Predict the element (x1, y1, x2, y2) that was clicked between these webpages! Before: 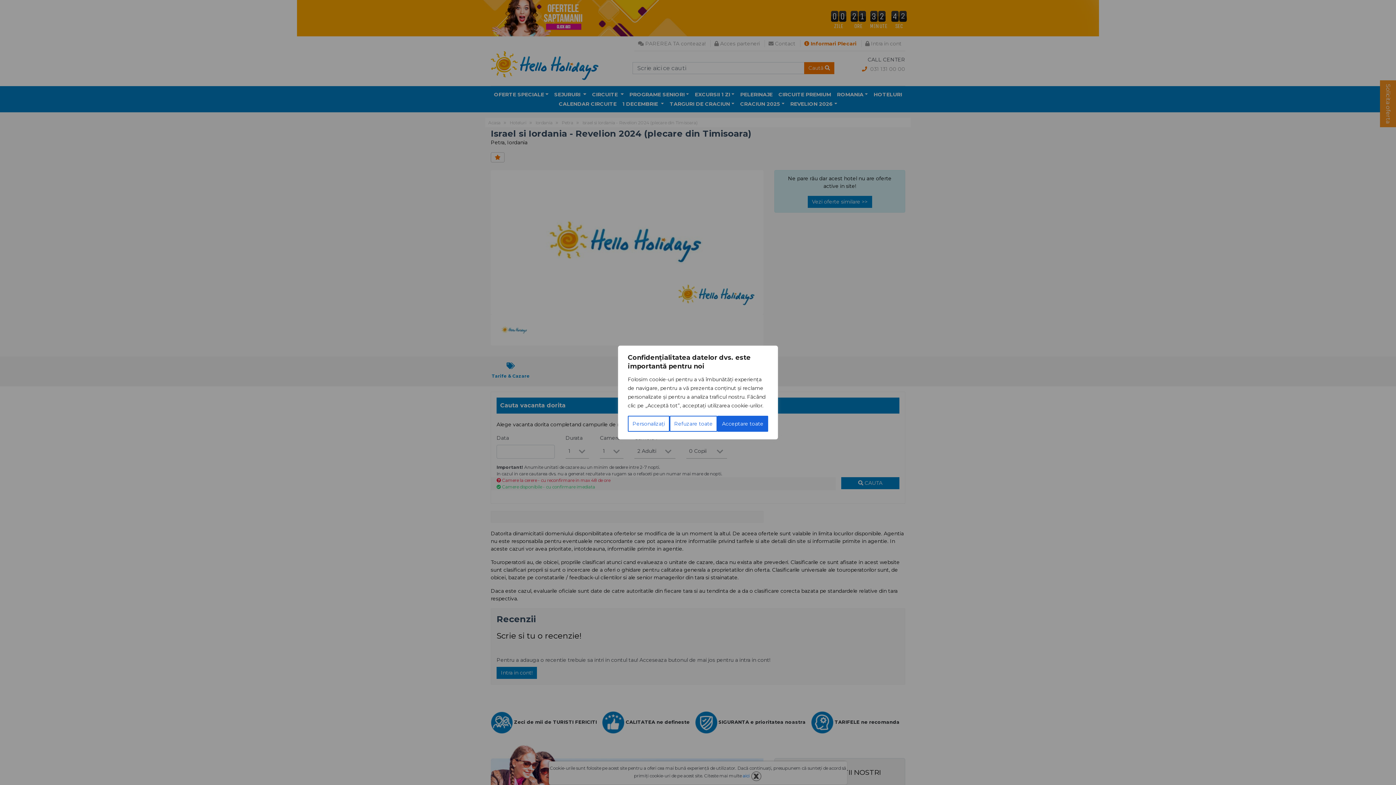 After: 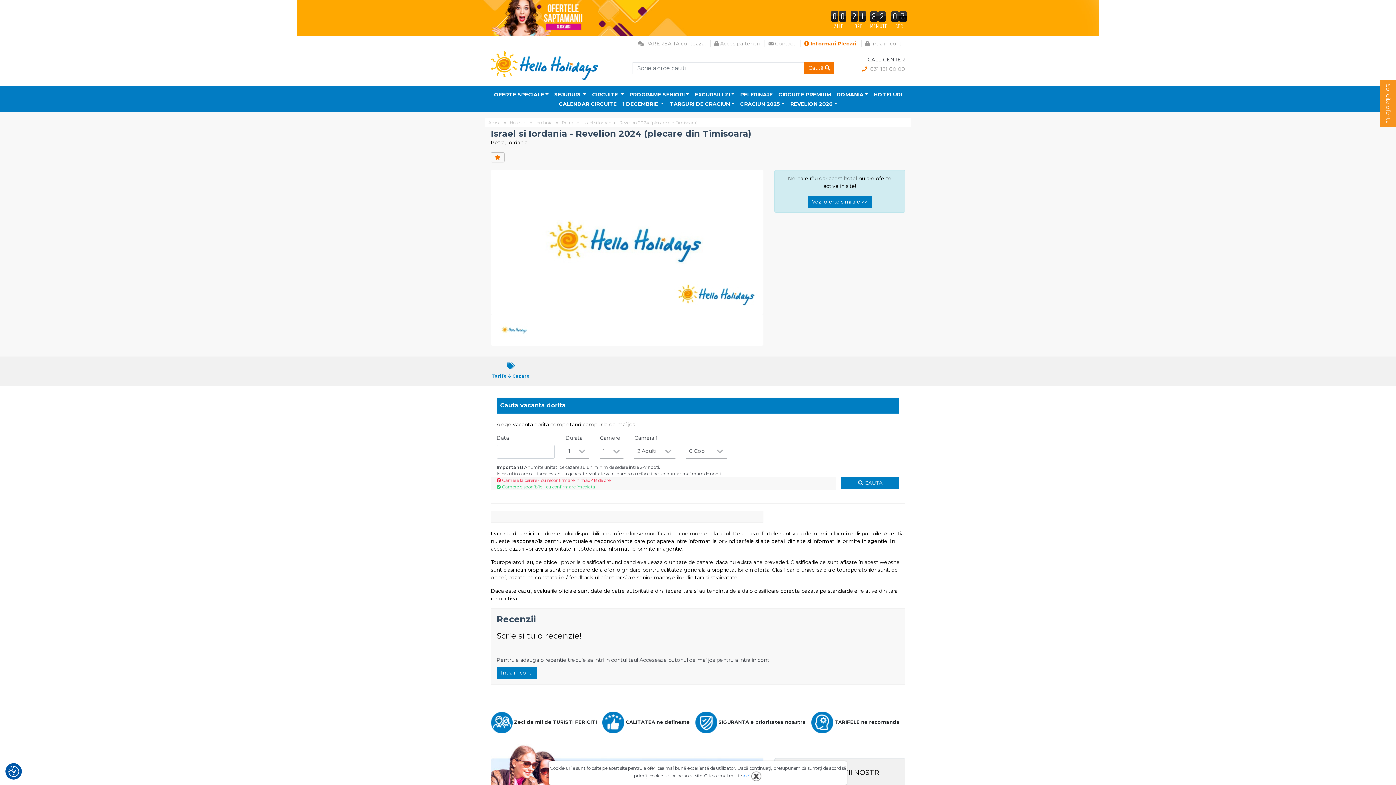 Action: bbox: (669, 416, 717, 432) label: Refuzare toate